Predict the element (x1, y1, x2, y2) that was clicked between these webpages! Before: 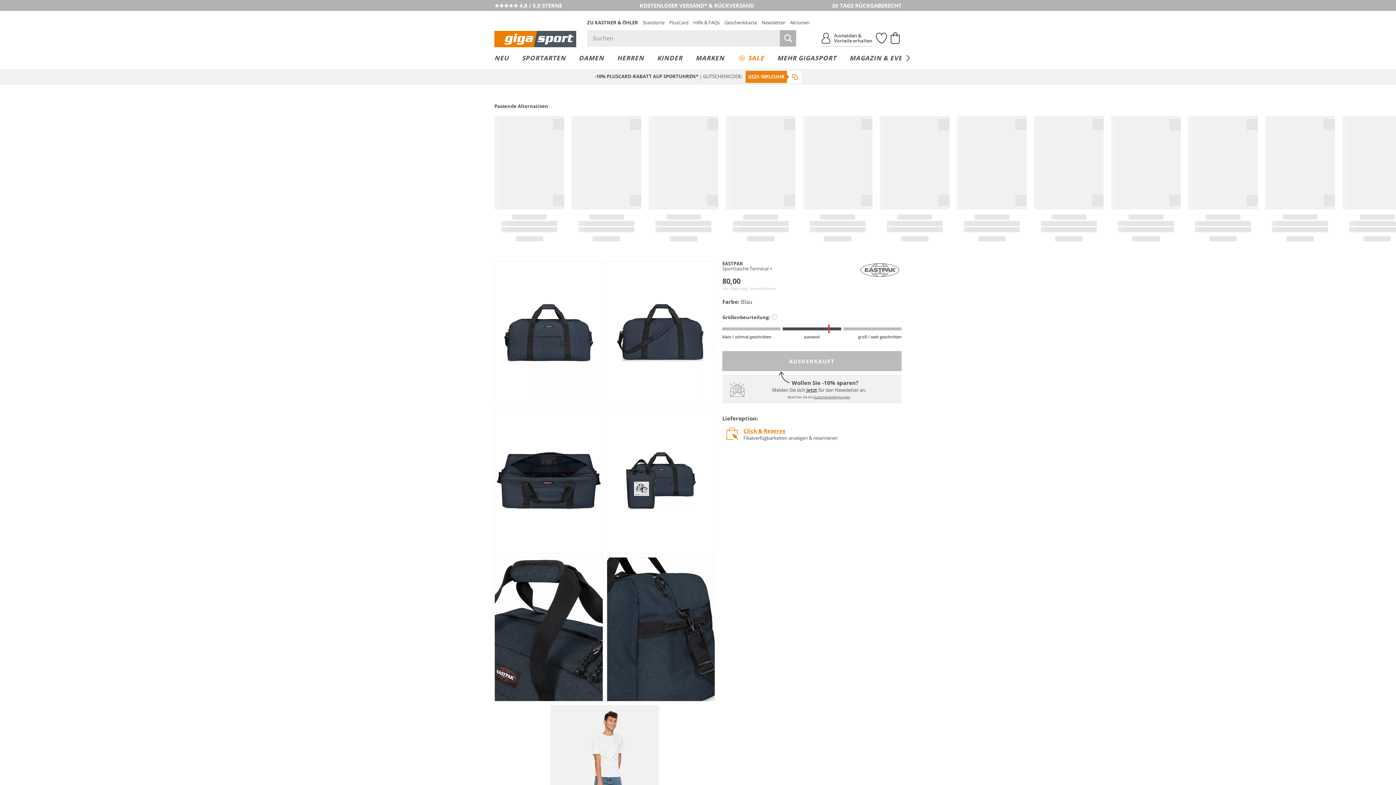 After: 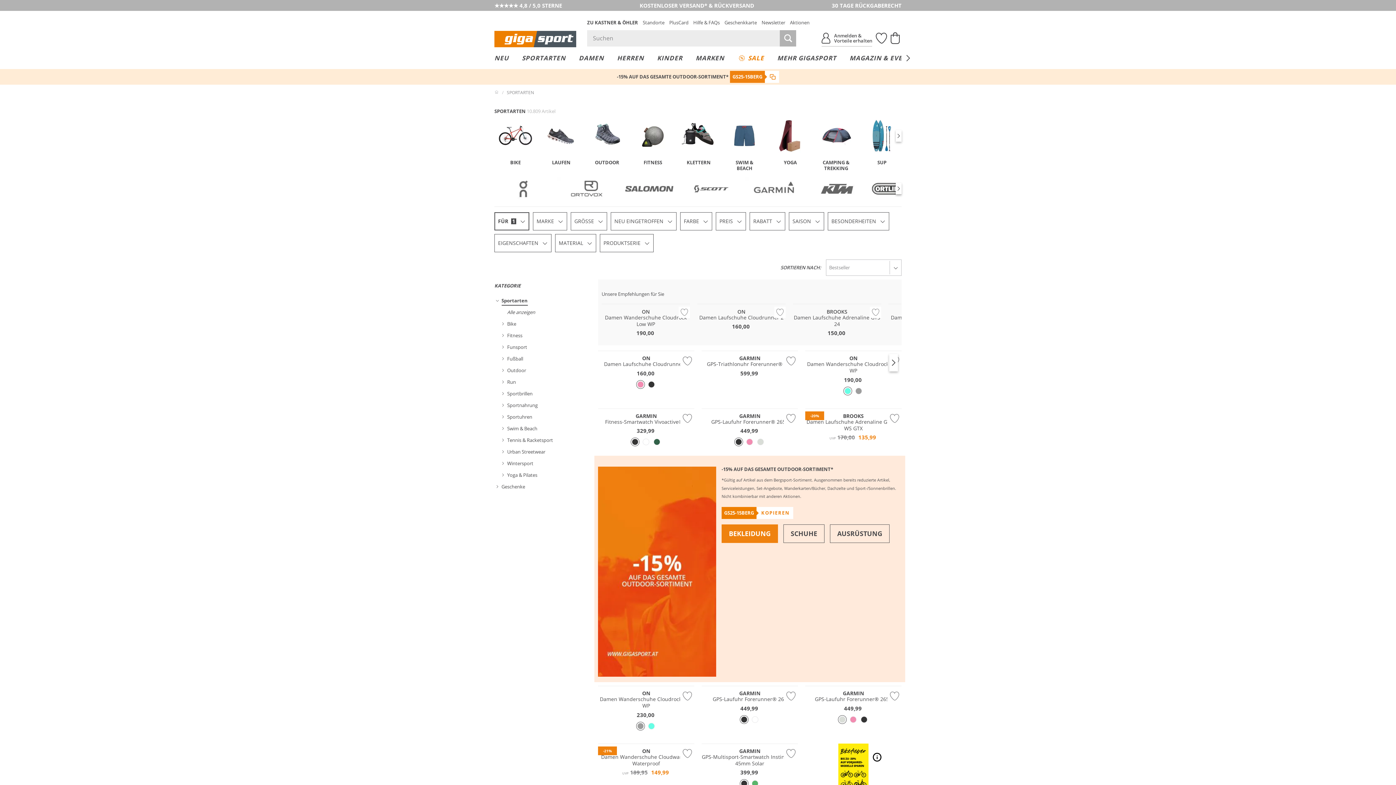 Action: label: DAMEN bbox: (572, 50, 610, 65)